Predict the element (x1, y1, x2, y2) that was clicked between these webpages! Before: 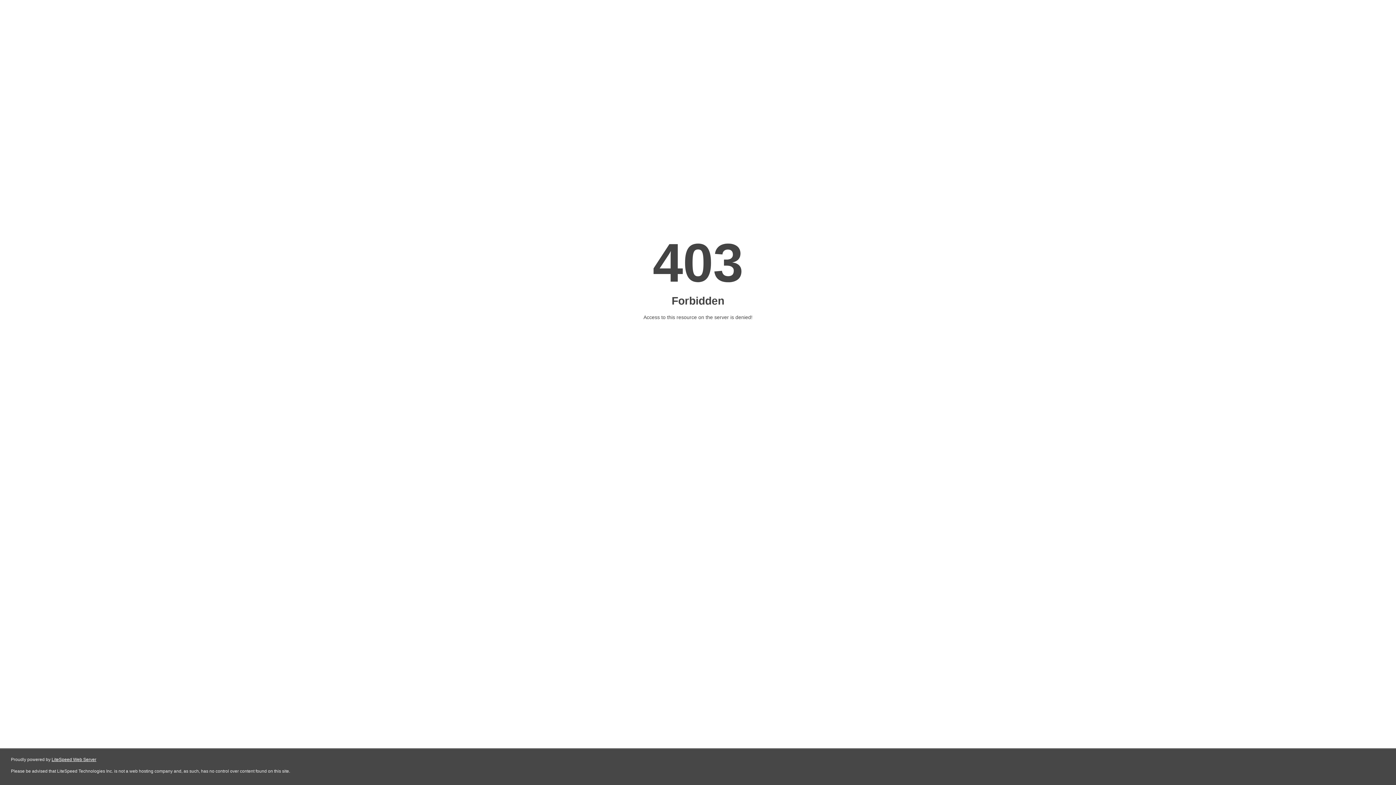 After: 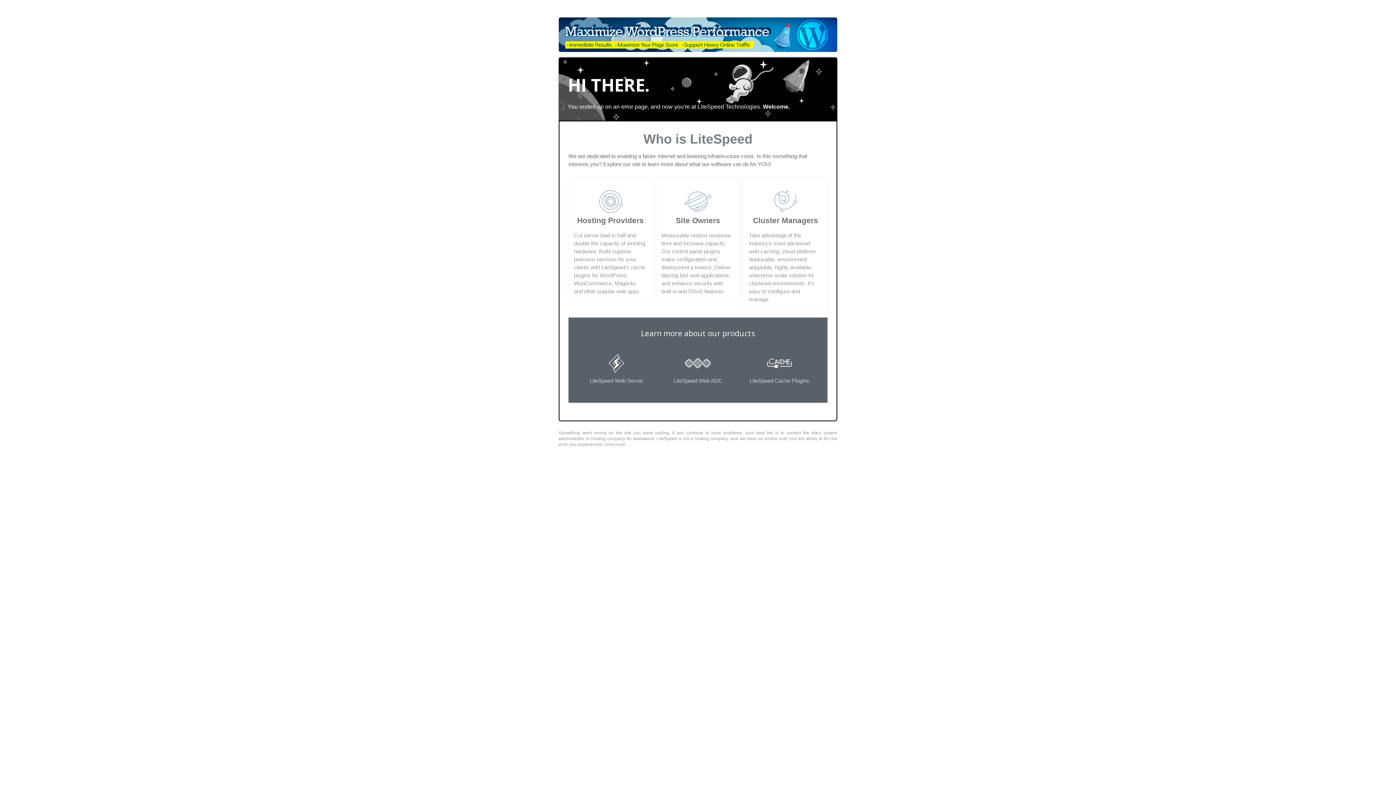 Action: label: LiteSpeed Web Server bbox: (51, 757, 96, 762)